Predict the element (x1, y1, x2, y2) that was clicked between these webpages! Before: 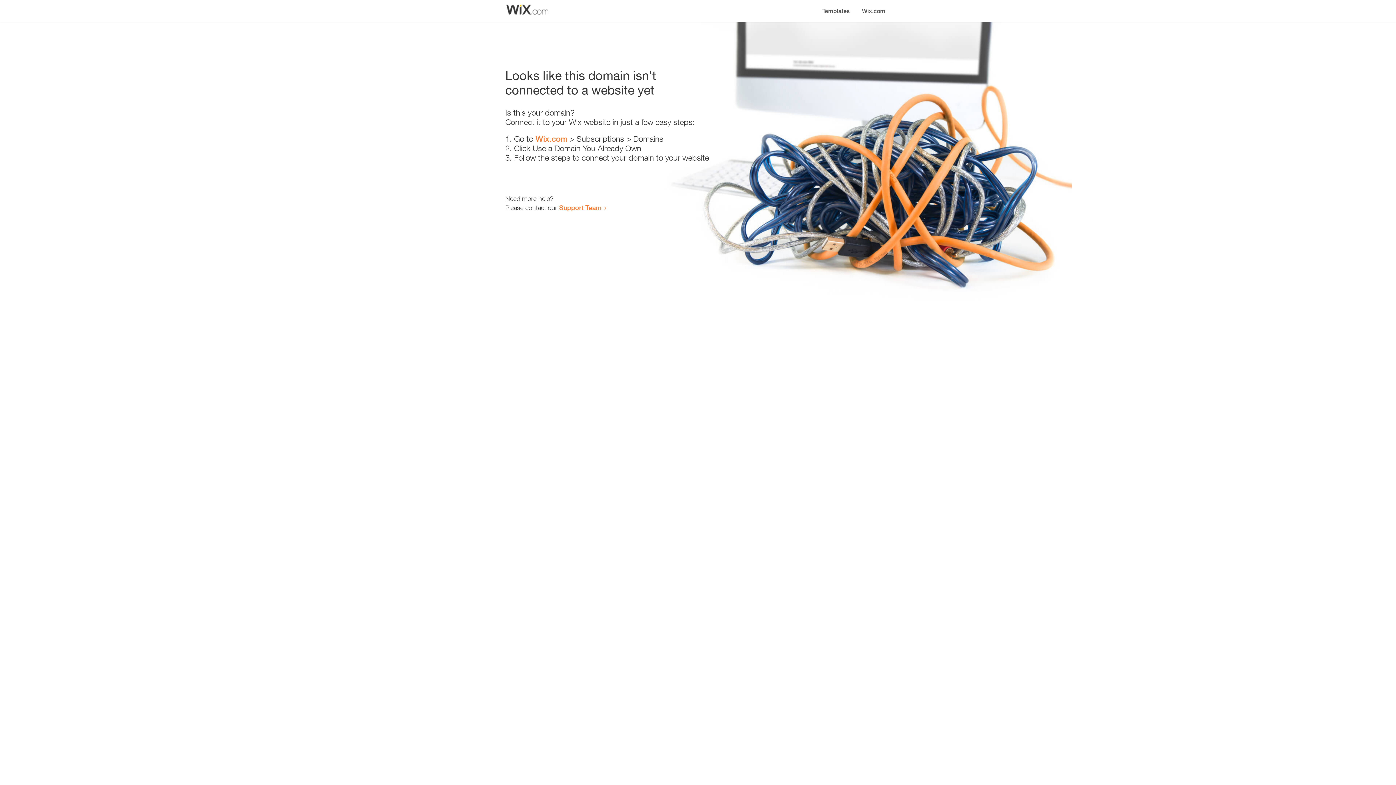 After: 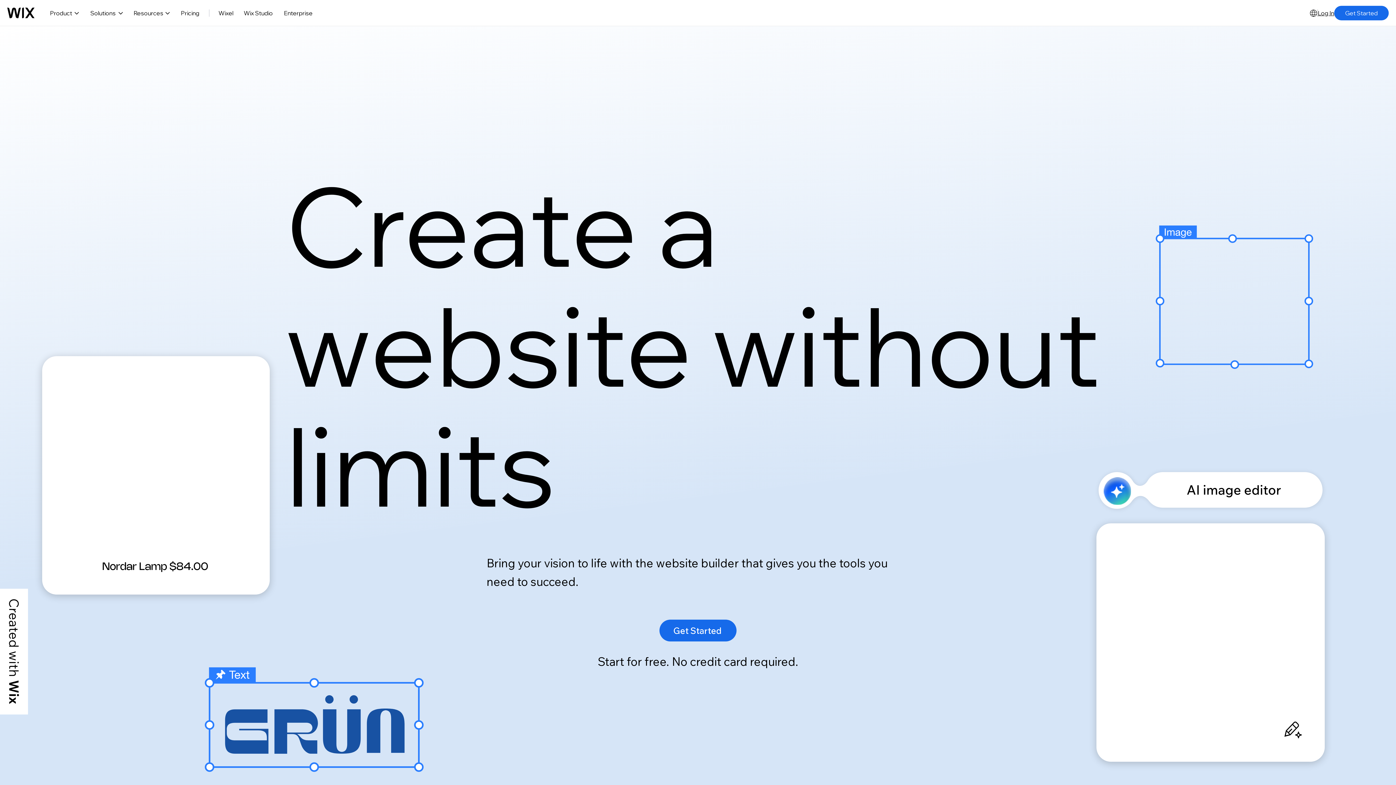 Action: label: Wix.com bbox: (535, 134, 567, 143)